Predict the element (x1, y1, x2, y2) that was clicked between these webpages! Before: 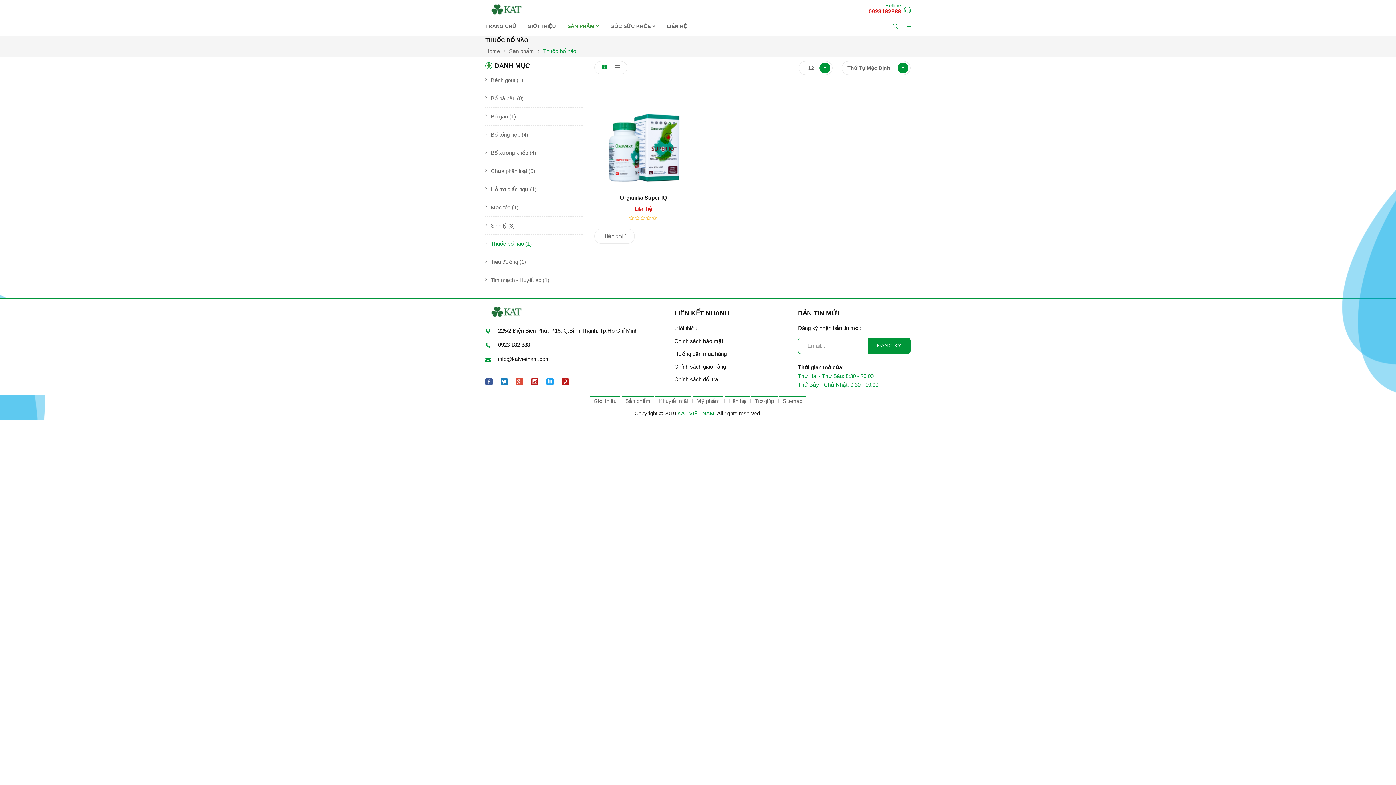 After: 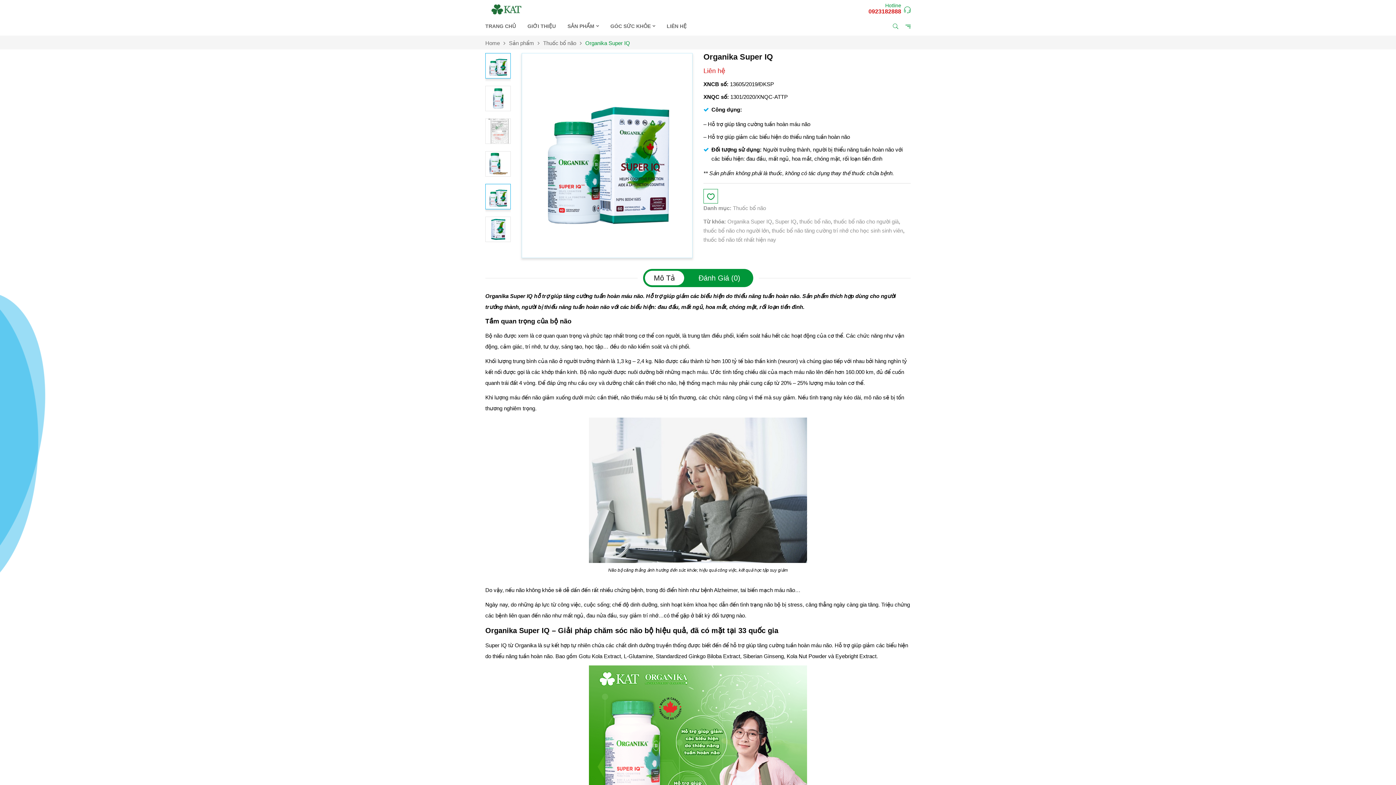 Action: bbox: (619, 194, 667, 200) label: Organika Super IQ